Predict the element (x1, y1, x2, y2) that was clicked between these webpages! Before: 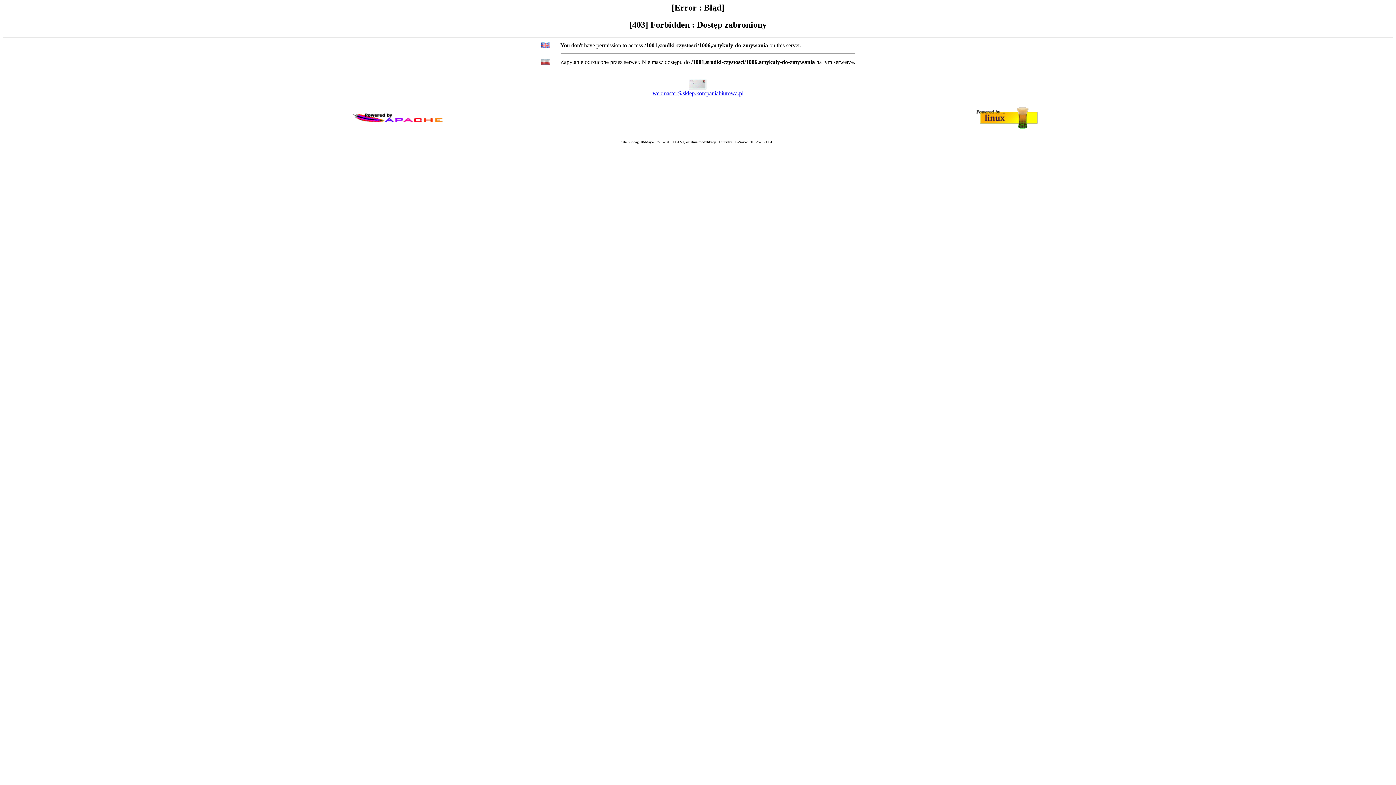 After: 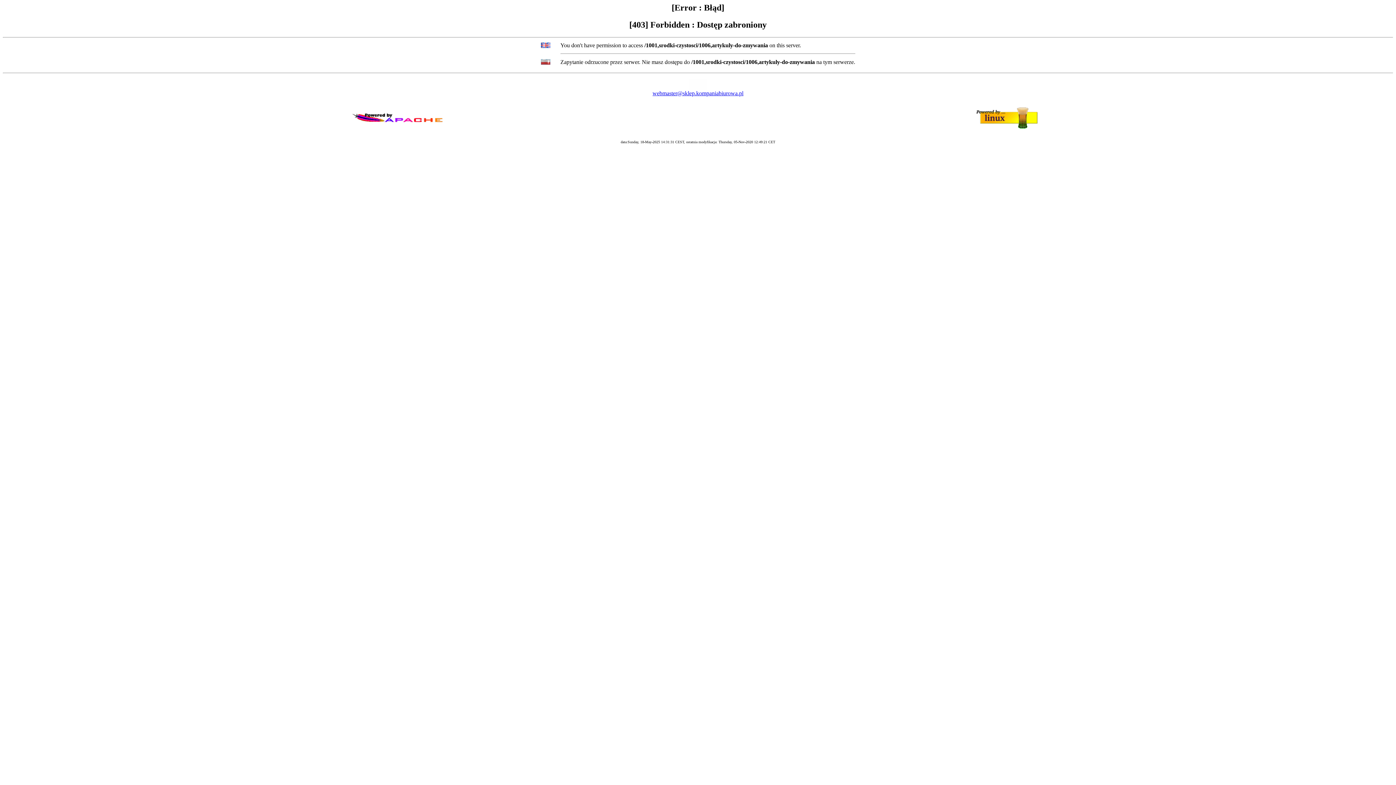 Action: label: webmaster@sklep.kompaniabiurowa.pl bbox: (652, 90, 743, 96)